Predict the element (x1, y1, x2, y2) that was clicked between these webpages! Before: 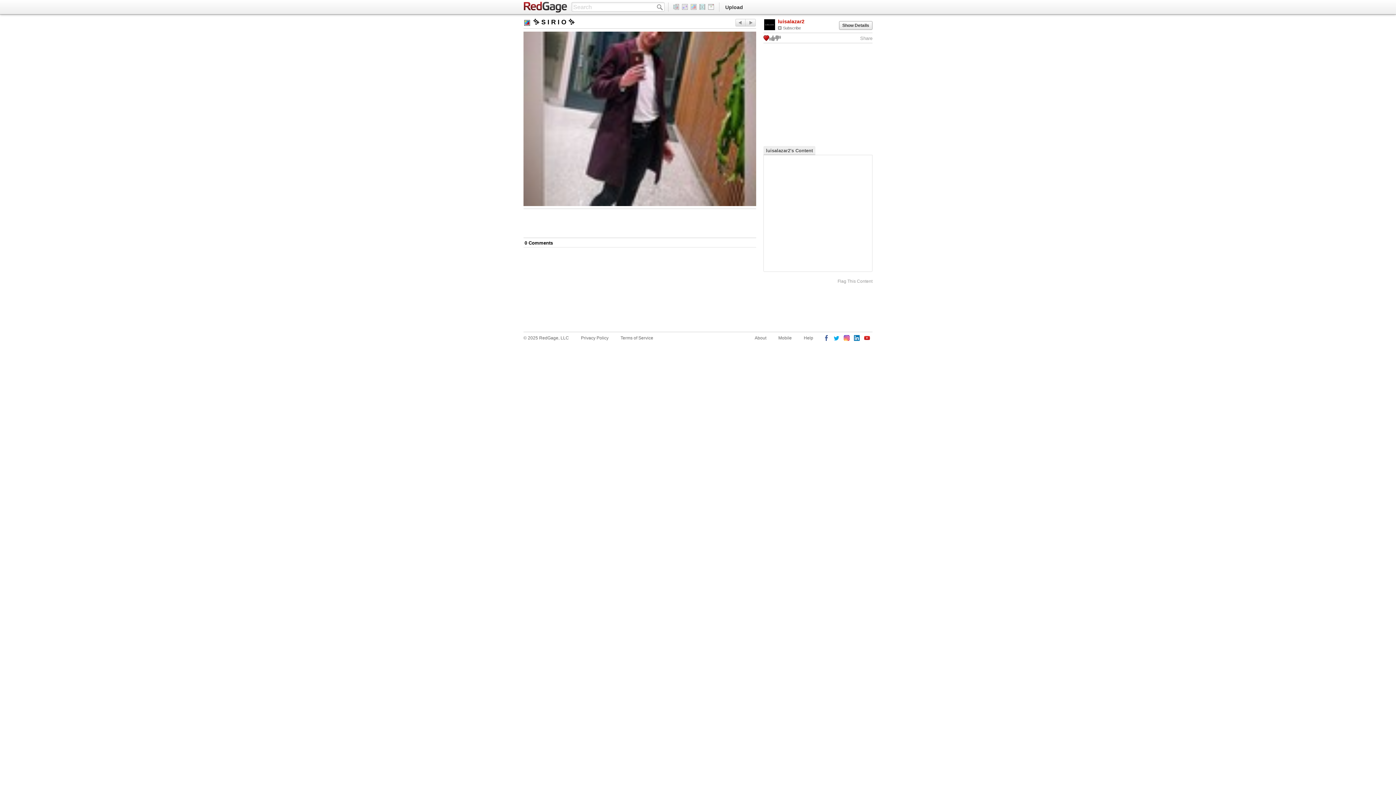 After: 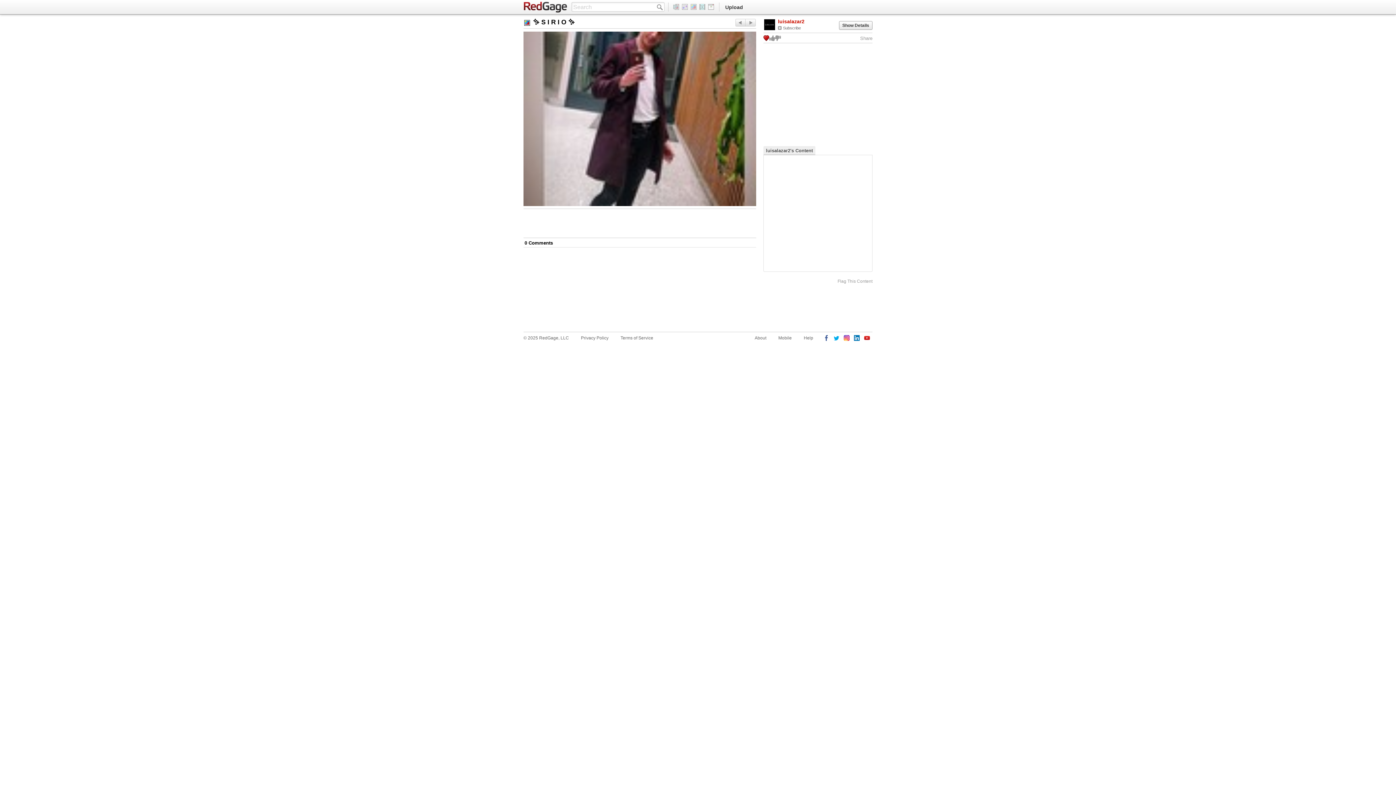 Action: bbox: (864, 335, 870, 342)